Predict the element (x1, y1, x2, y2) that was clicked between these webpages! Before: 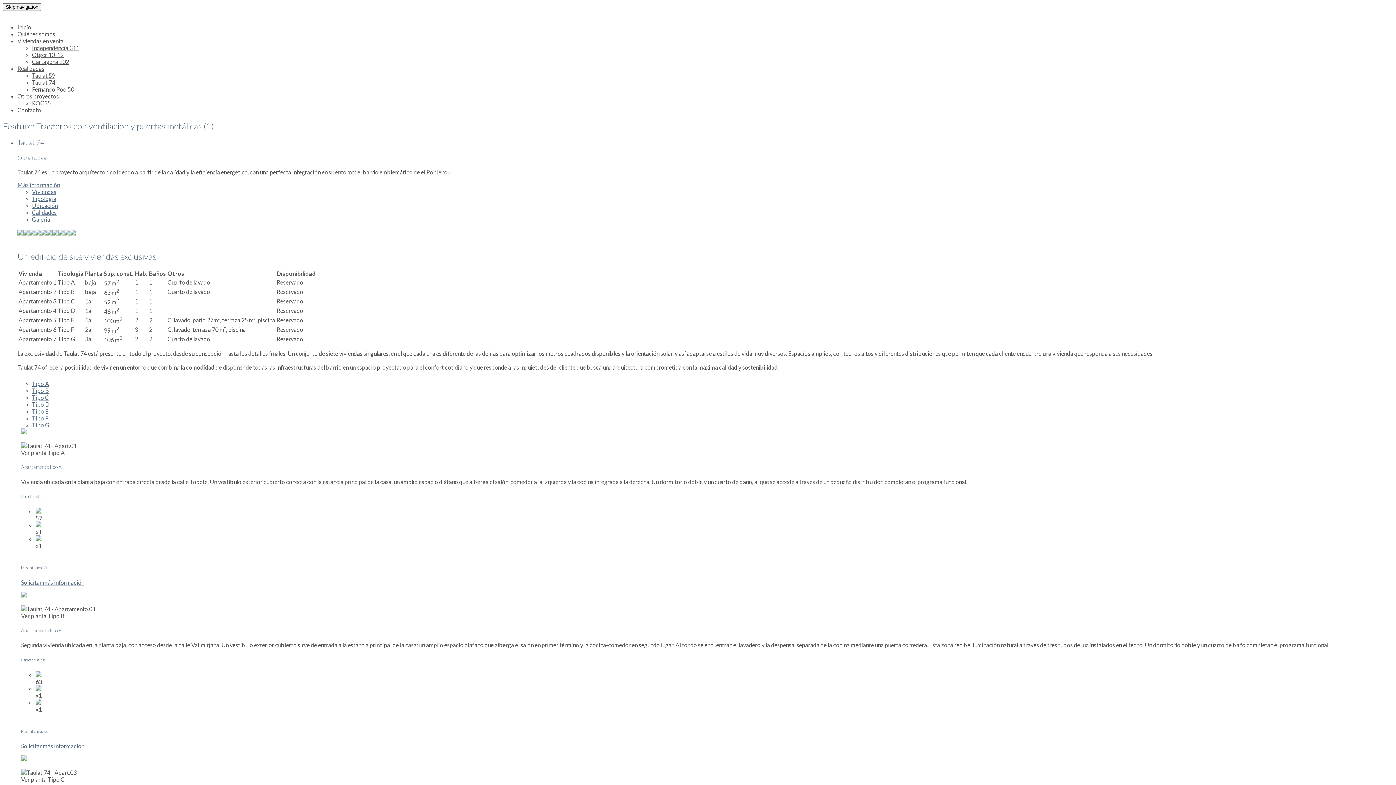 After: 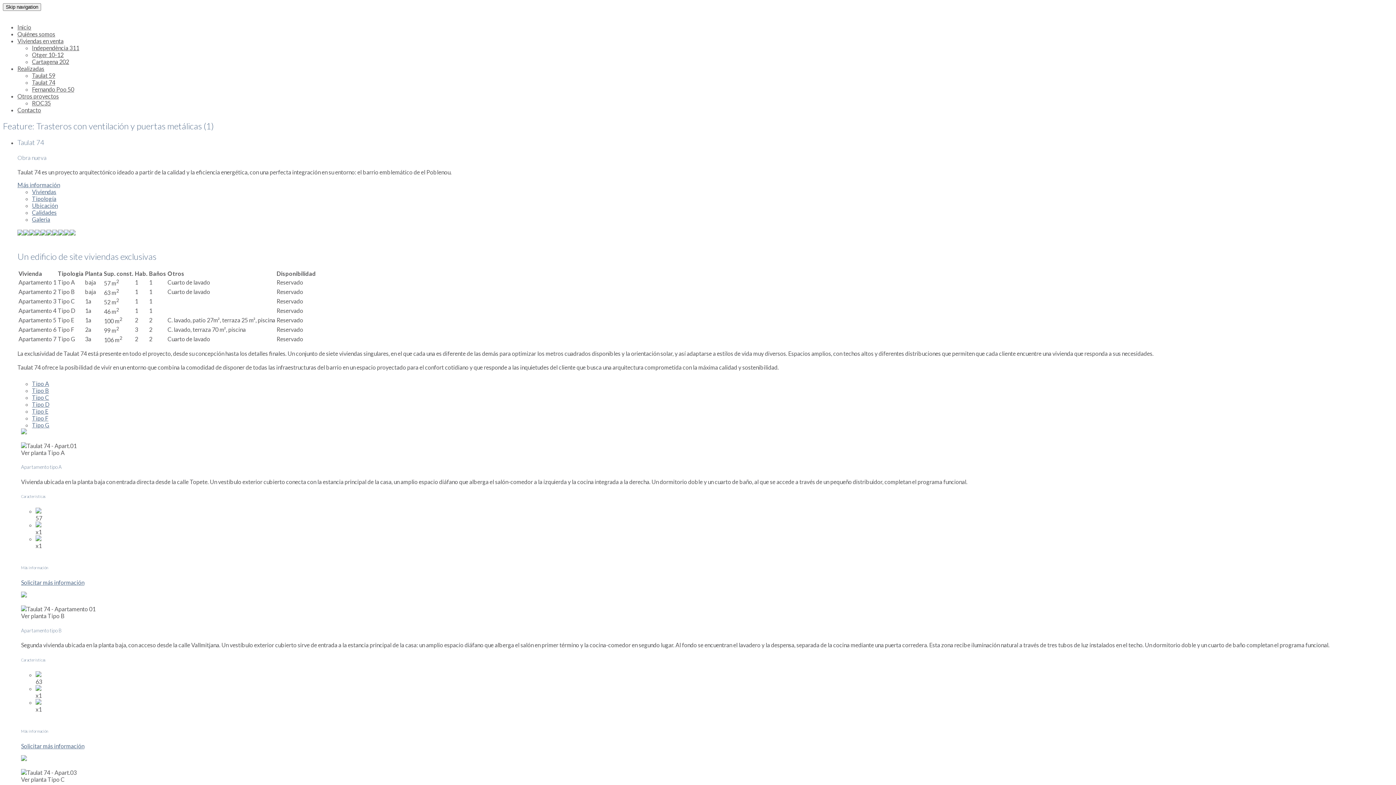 Action: label: Más información bbox: (17, 181, 60, 188)